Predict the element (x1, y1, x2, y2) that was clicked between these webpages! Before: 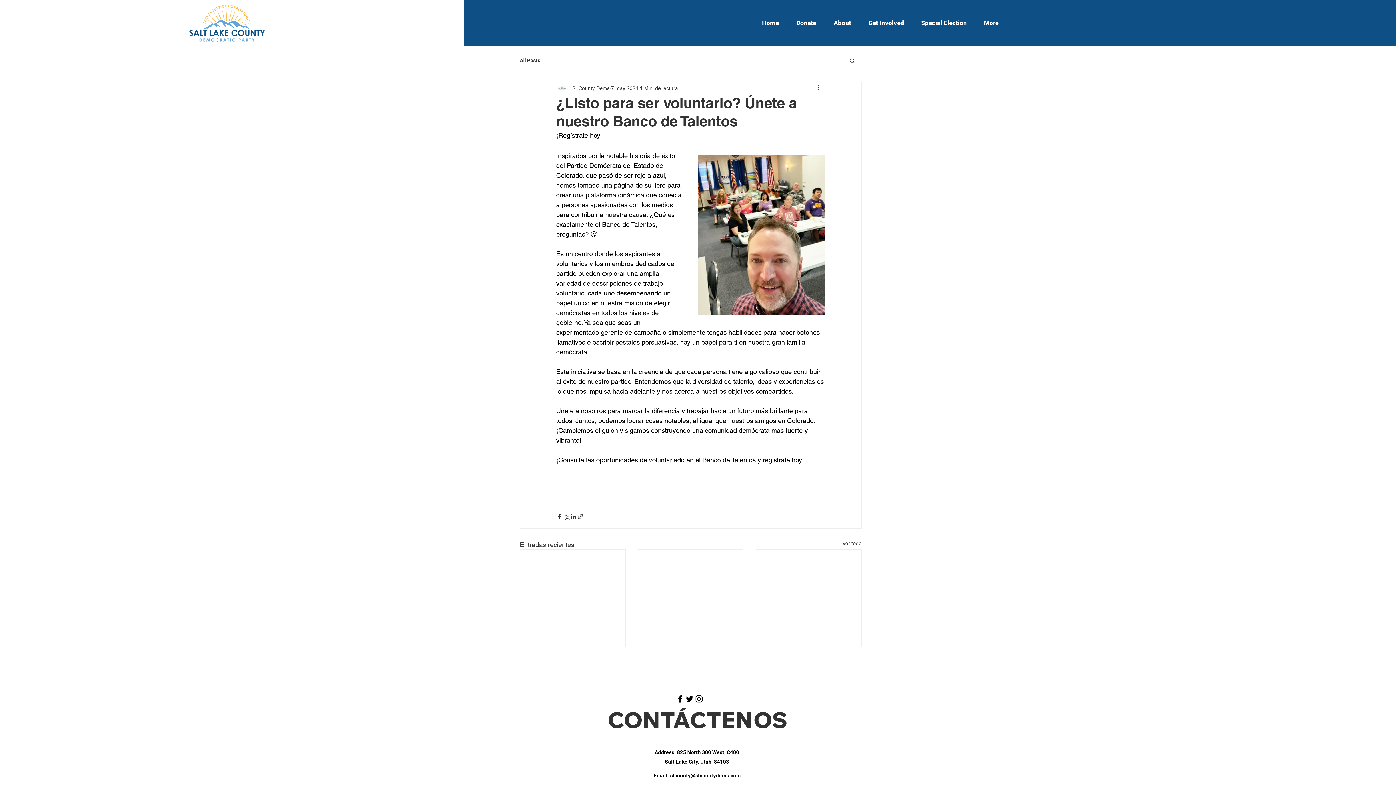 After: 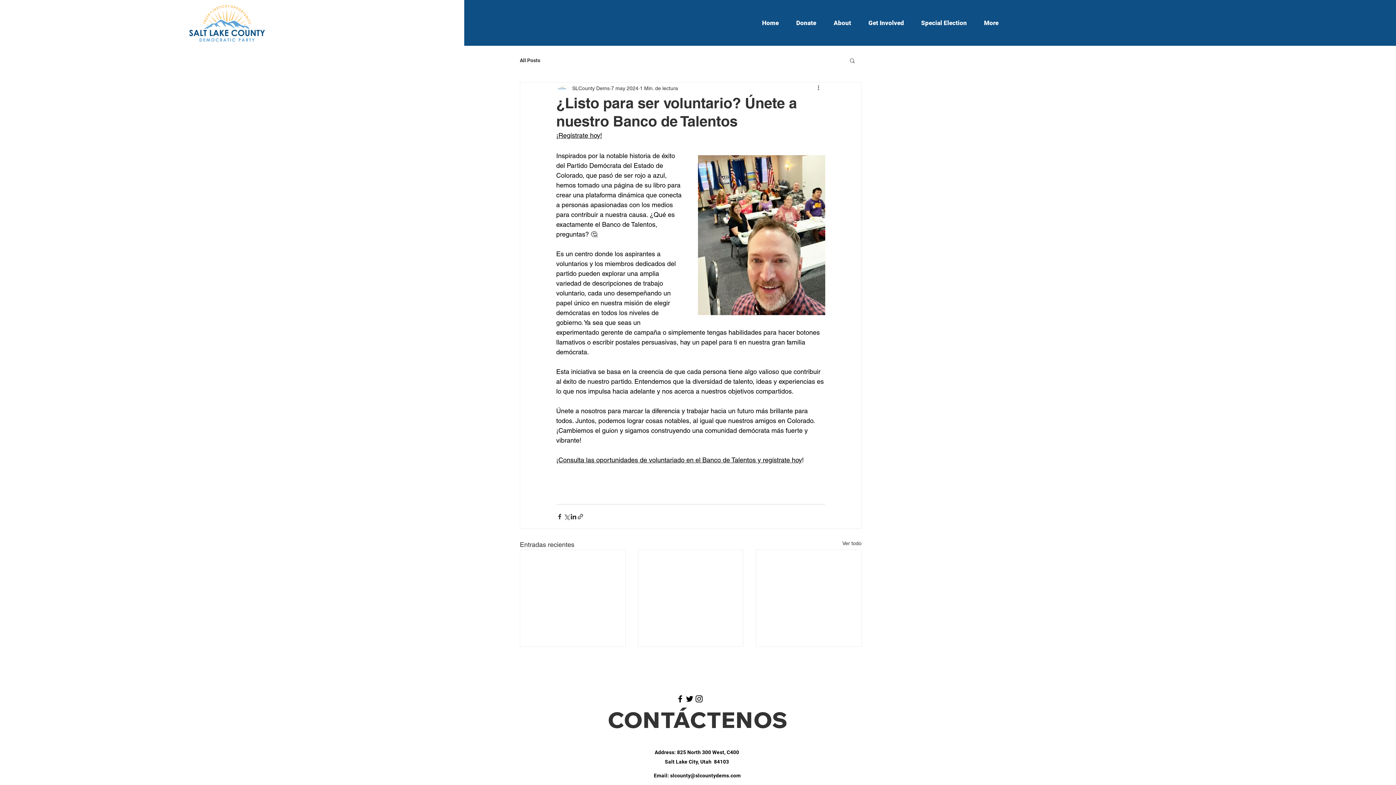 Action: label: slcounty@slcountydems.com bbox: (670, 773, 740, 779)